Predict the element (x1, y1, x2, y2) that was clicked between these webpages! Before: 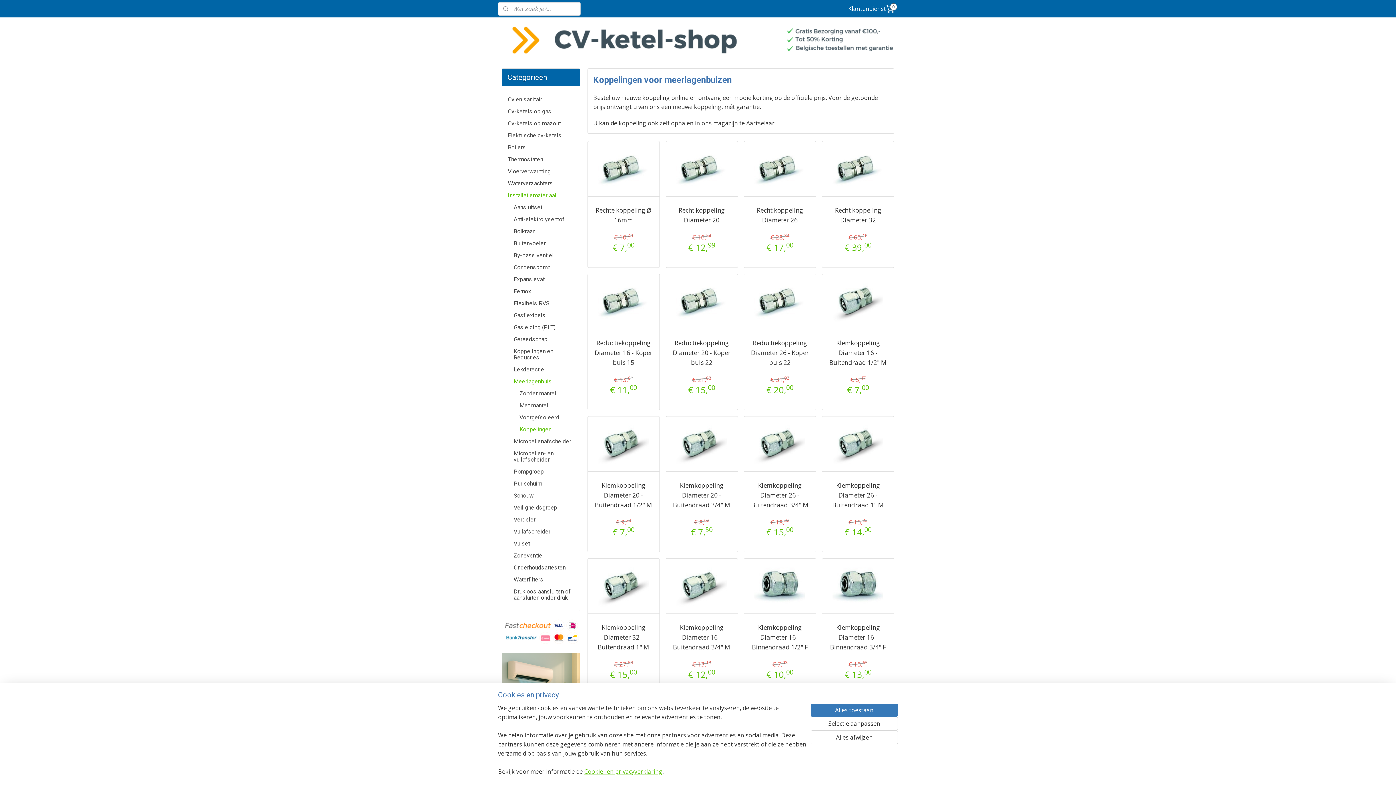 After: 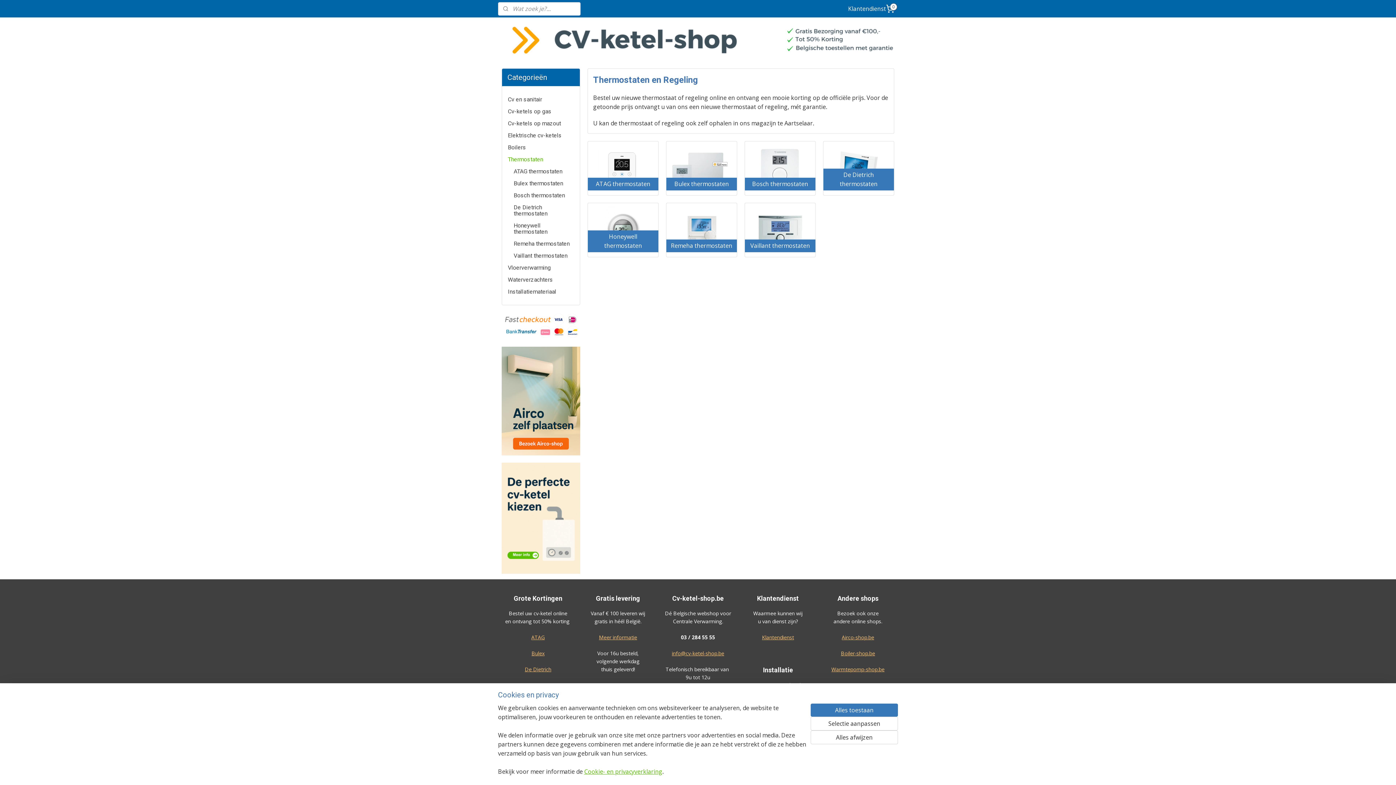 Action: label: Thermostaten bbox: (502, 153, 579, 165)